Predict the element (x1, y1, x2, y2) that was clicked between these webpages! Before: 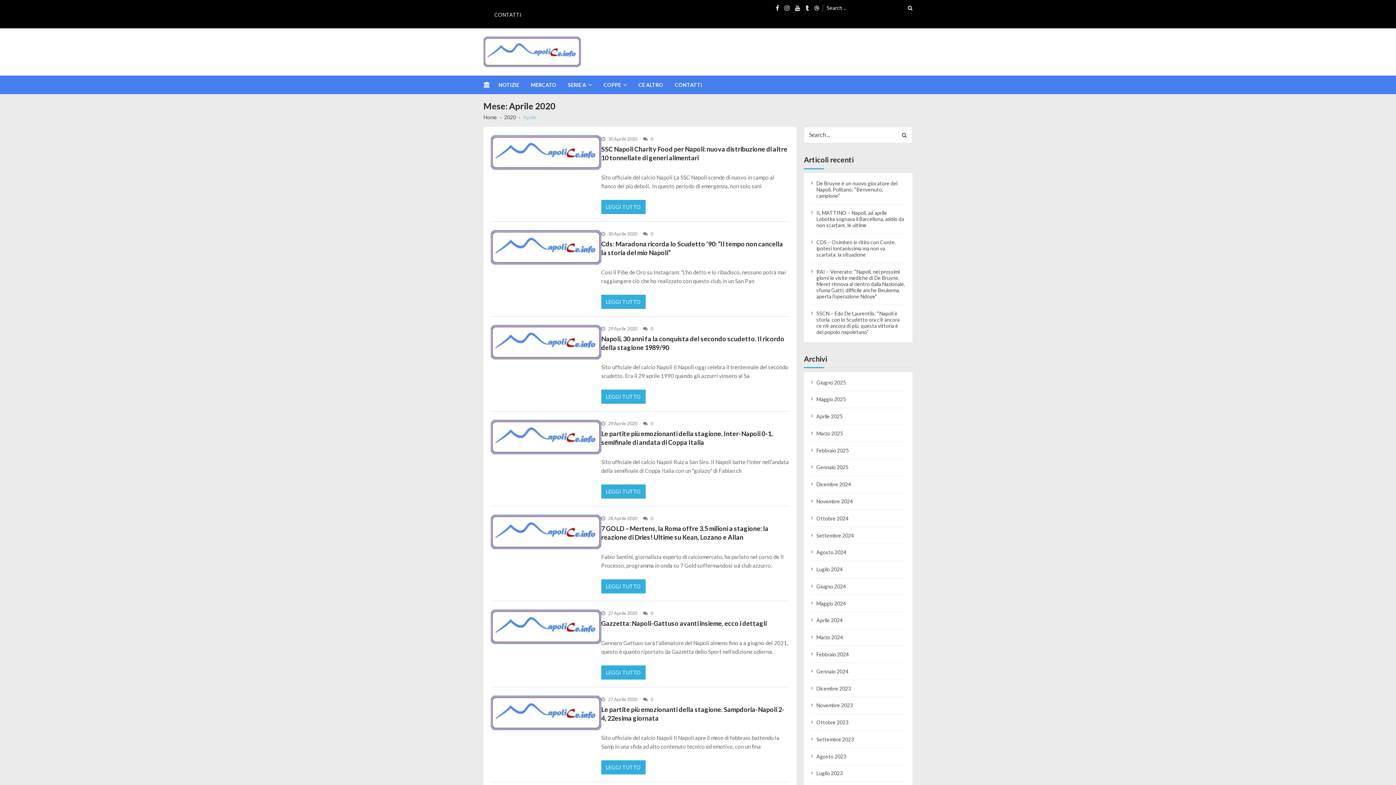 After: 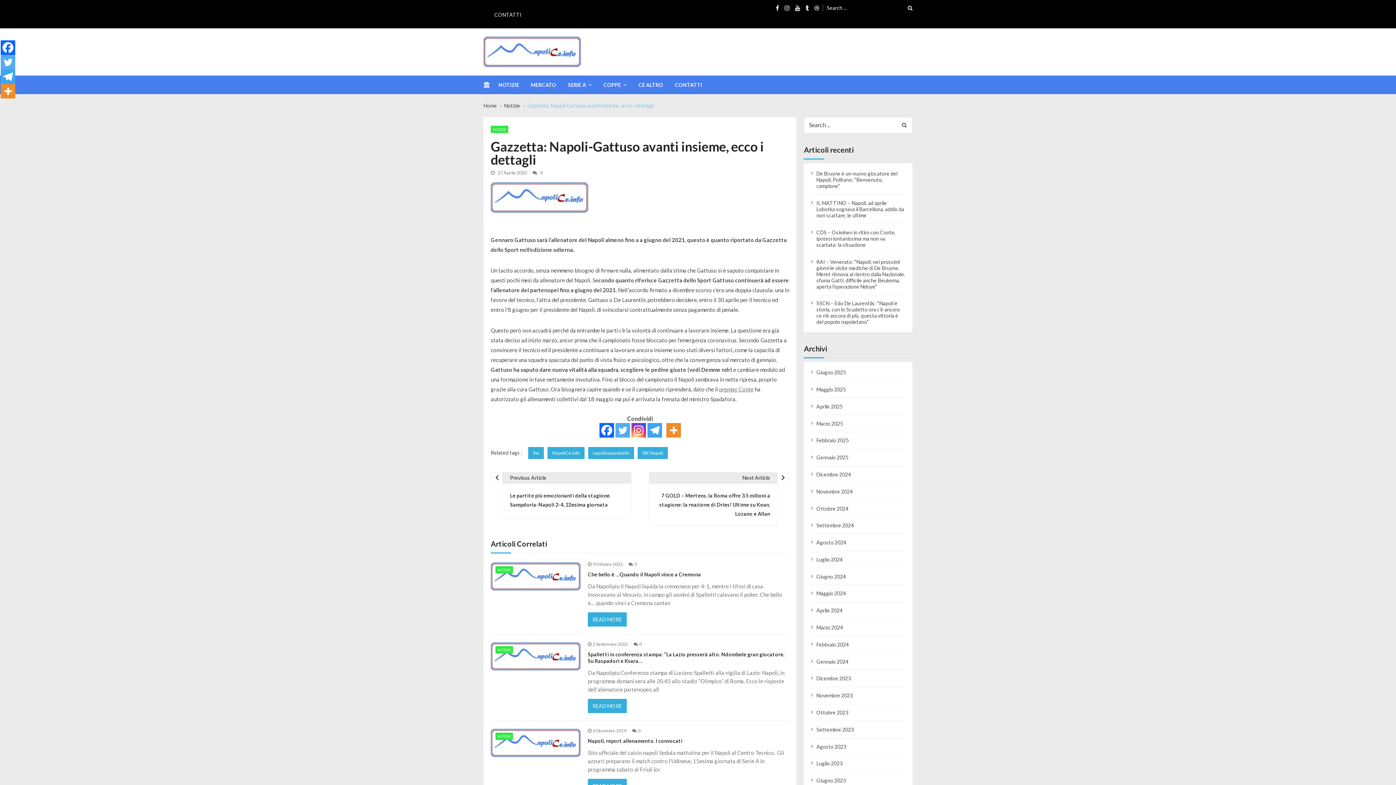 Action: bbox: (601, 619, 766, 628) label: Gazzetta: Napoli-Gattuso avanti insieme, ecco i dettagli